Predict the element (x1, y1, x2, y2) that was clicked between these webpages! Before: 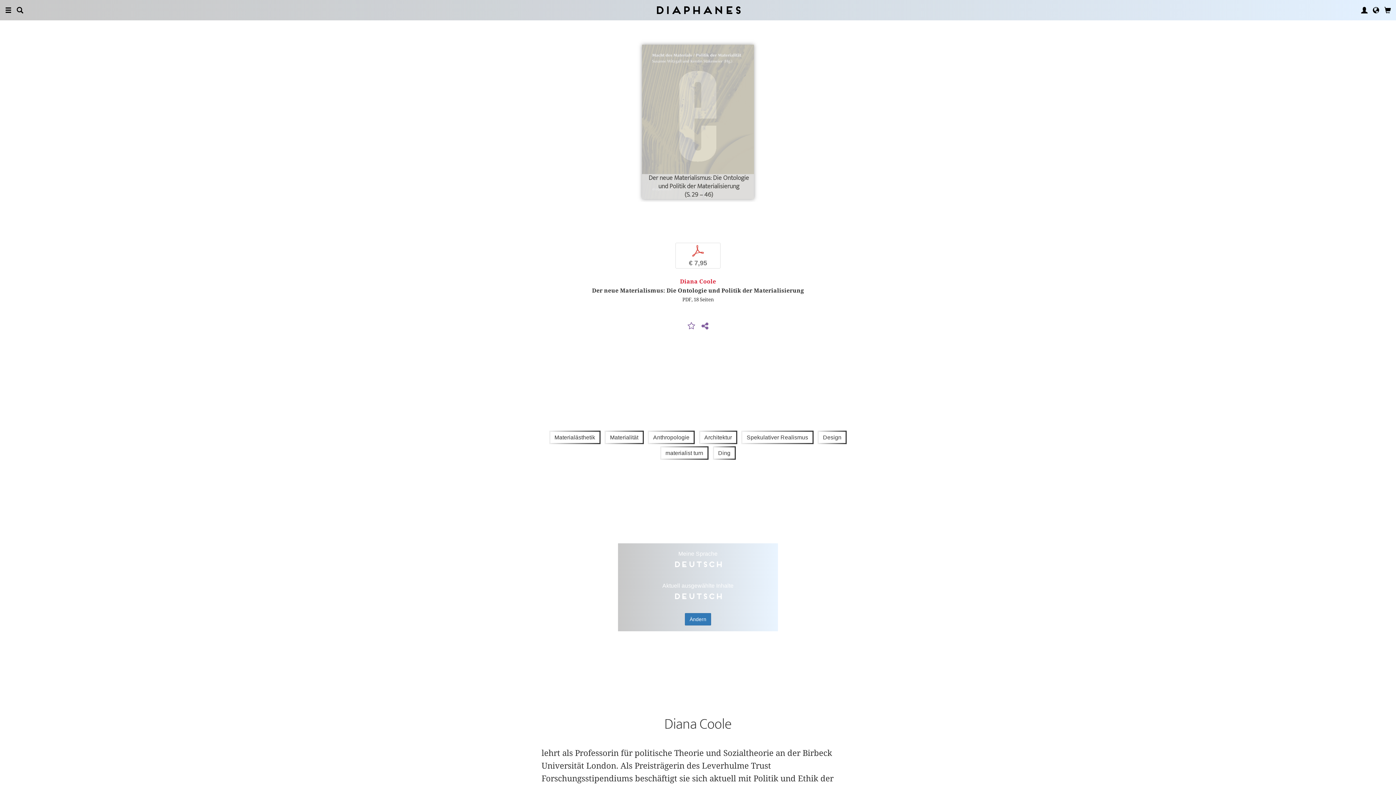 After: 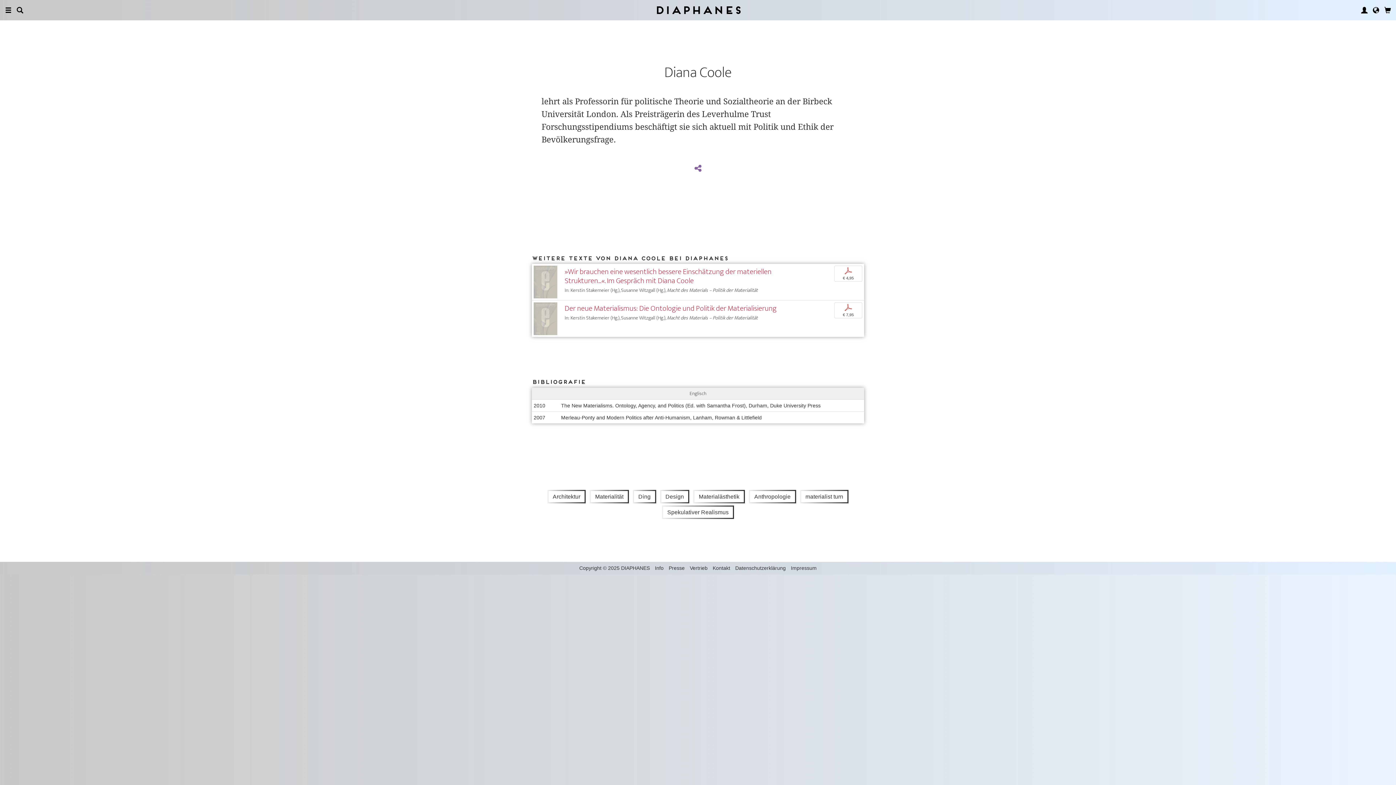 Action: label: Diana Coole bbox: (664, 712, 731, 736)